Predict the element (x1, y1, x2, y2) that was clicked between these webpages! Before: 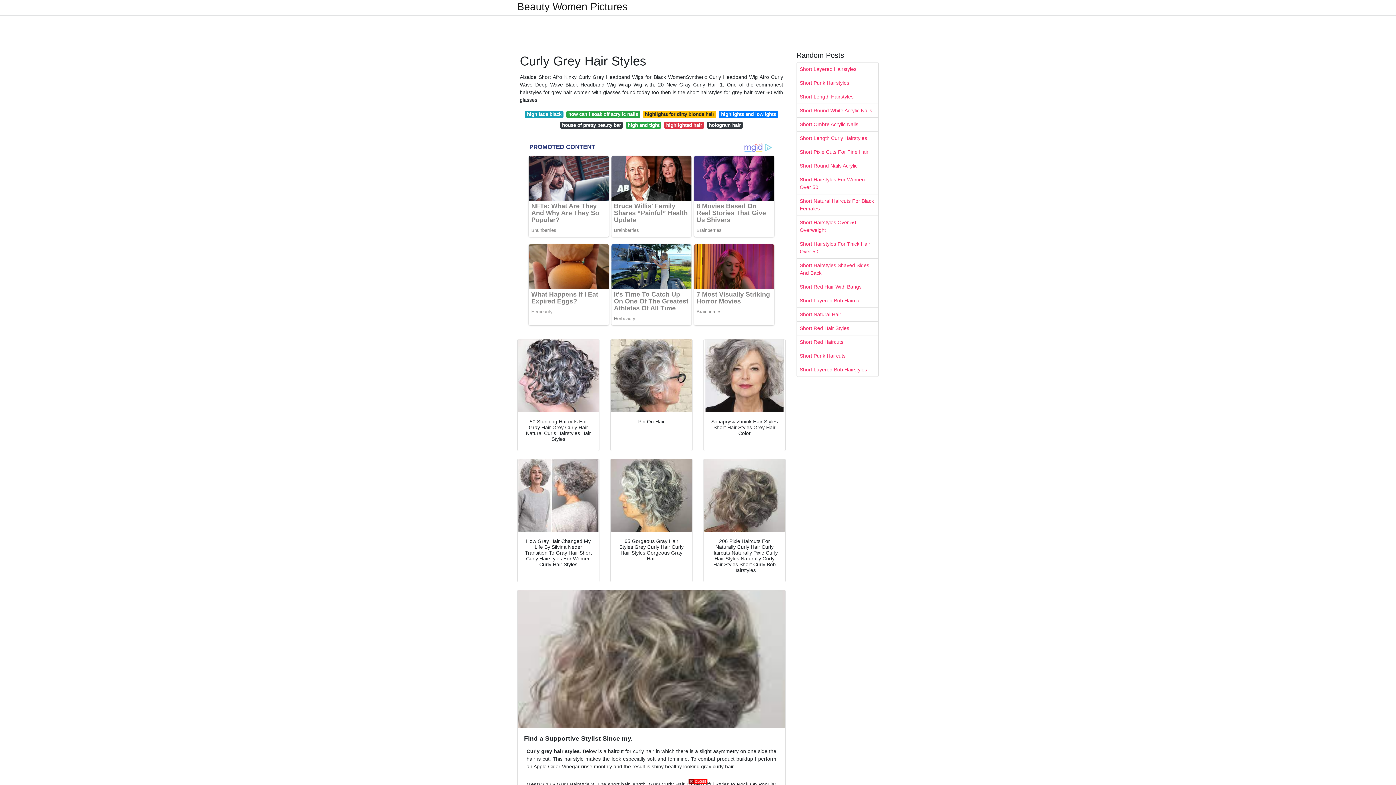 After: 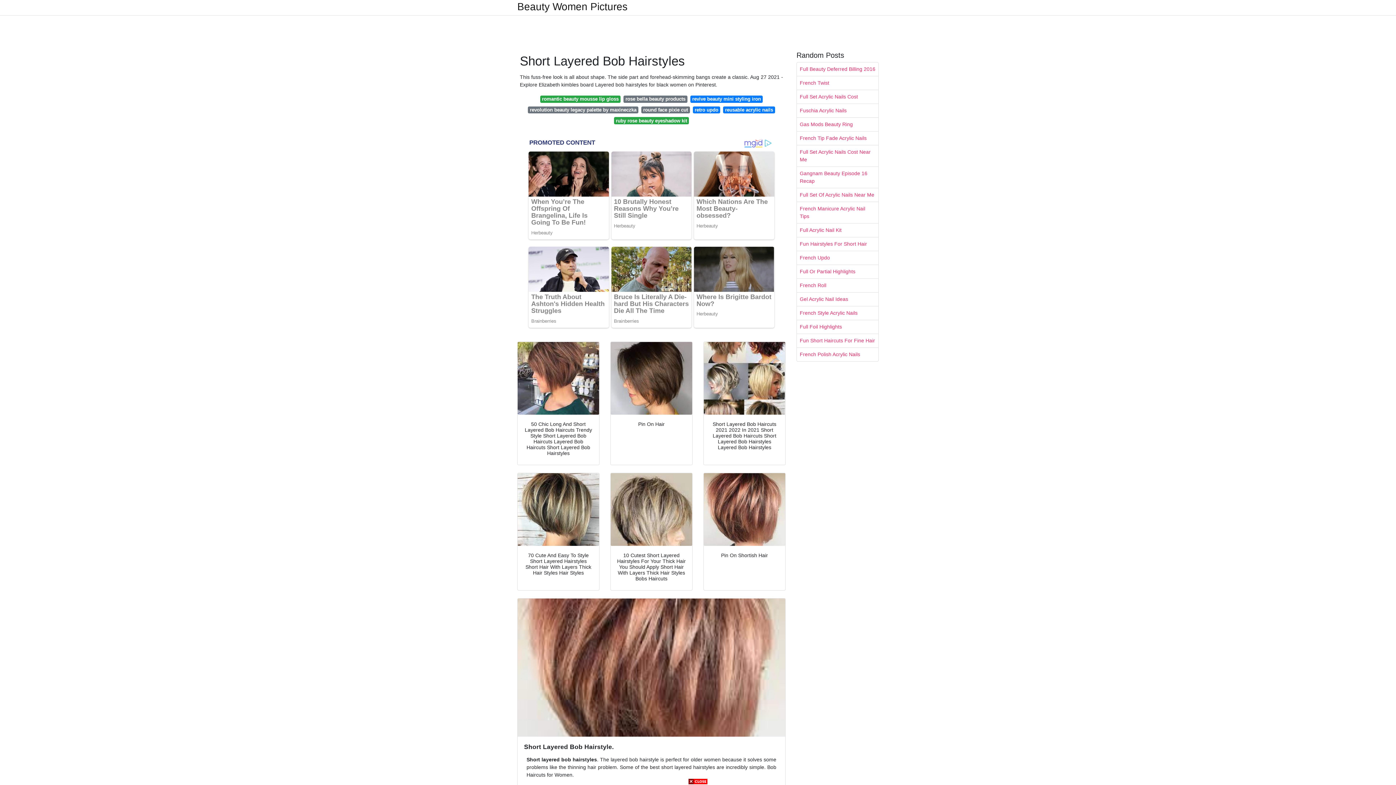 Action: label: Short Layered Bob Hairstyles bbox: (797, 363, 878, 376)